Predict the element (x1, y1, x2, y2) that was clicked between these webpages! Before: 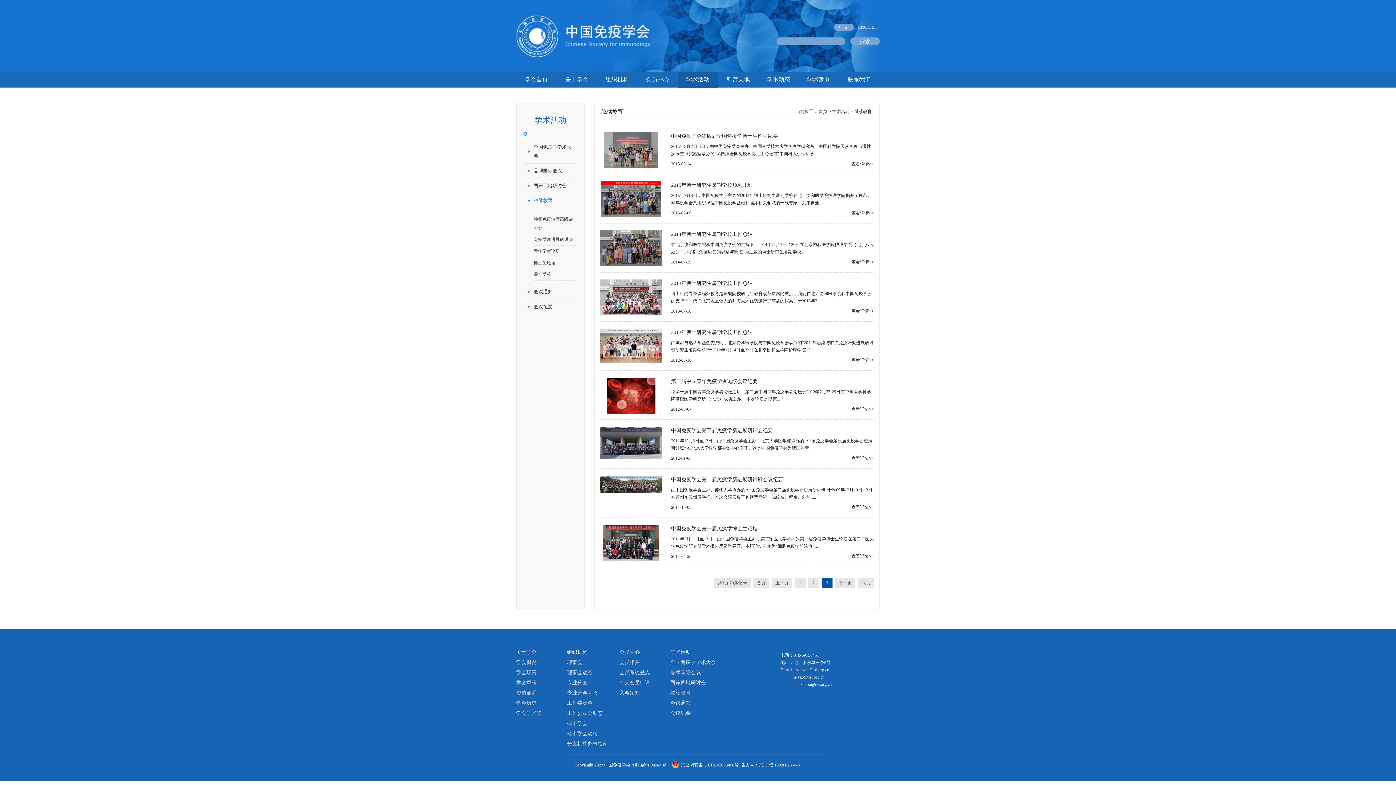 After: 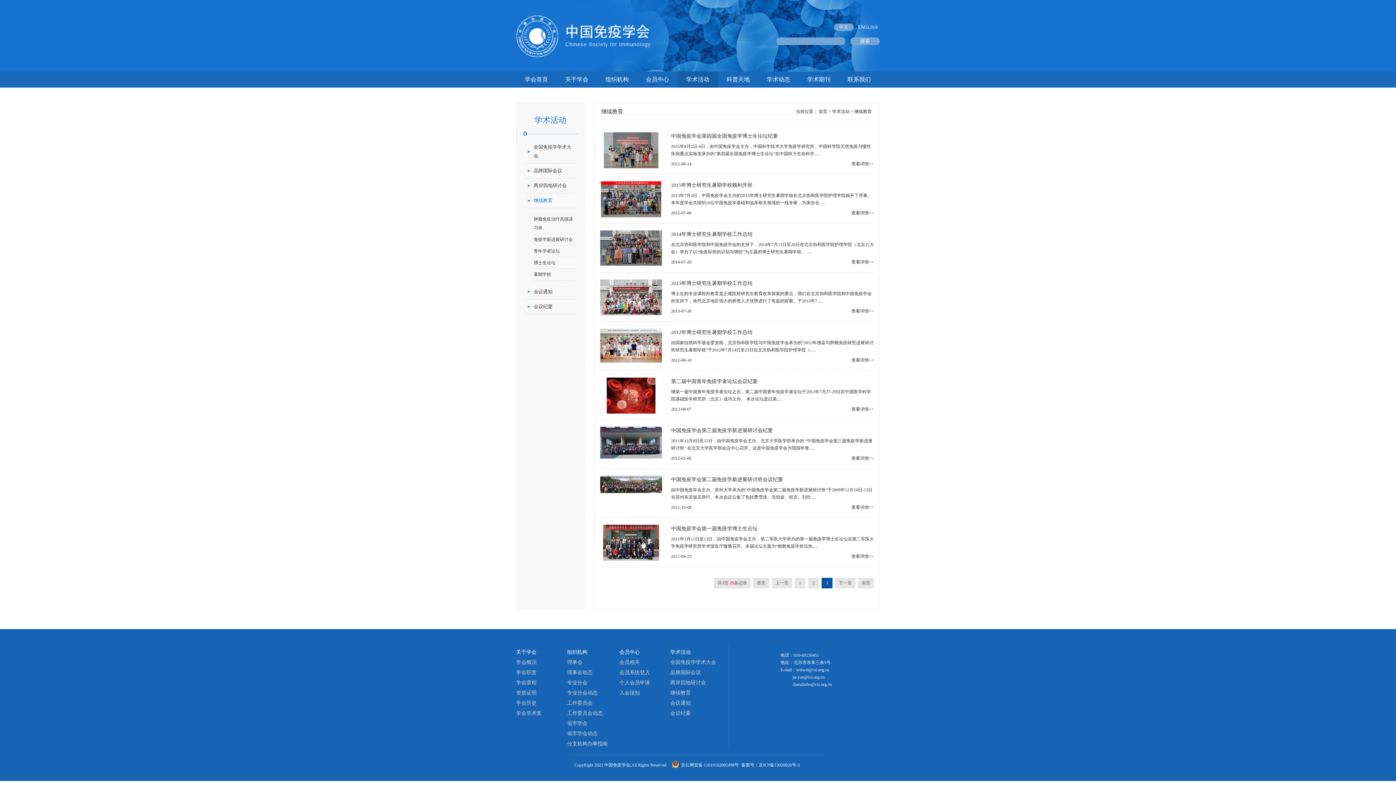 Action: bbox: (858, 578, 874, 588) label: 末页